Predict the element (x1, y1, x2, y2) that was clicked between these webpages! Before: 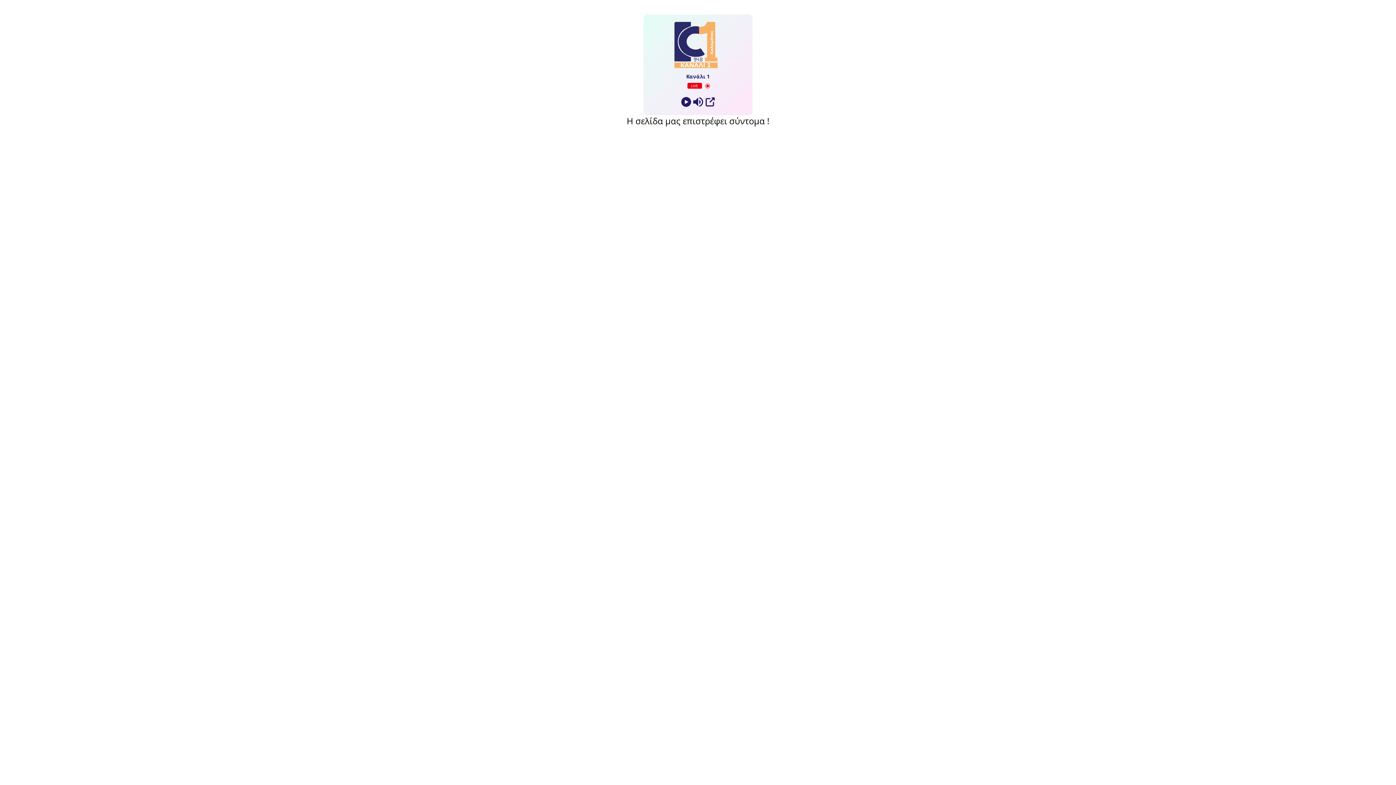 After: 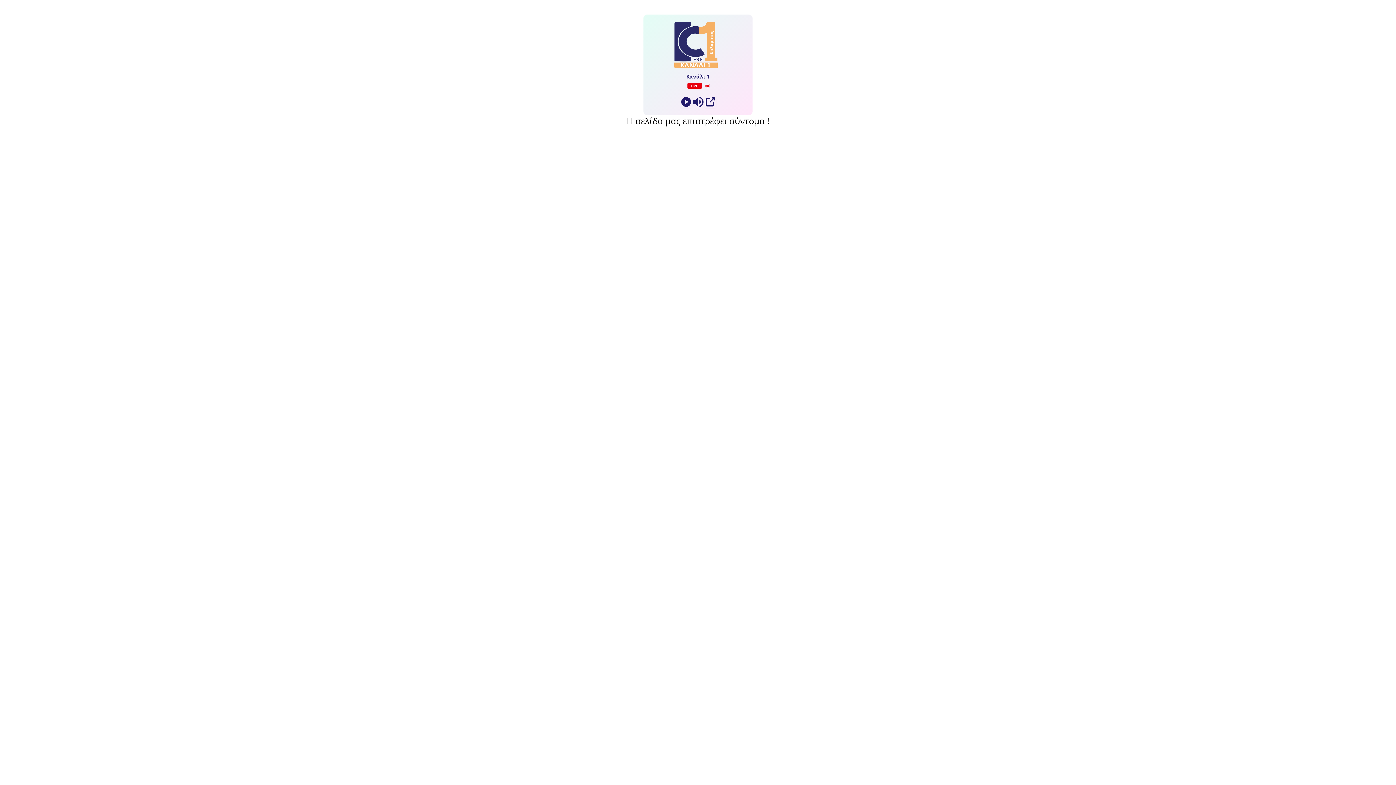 Action: bbox: (692, 96, 704, 108)